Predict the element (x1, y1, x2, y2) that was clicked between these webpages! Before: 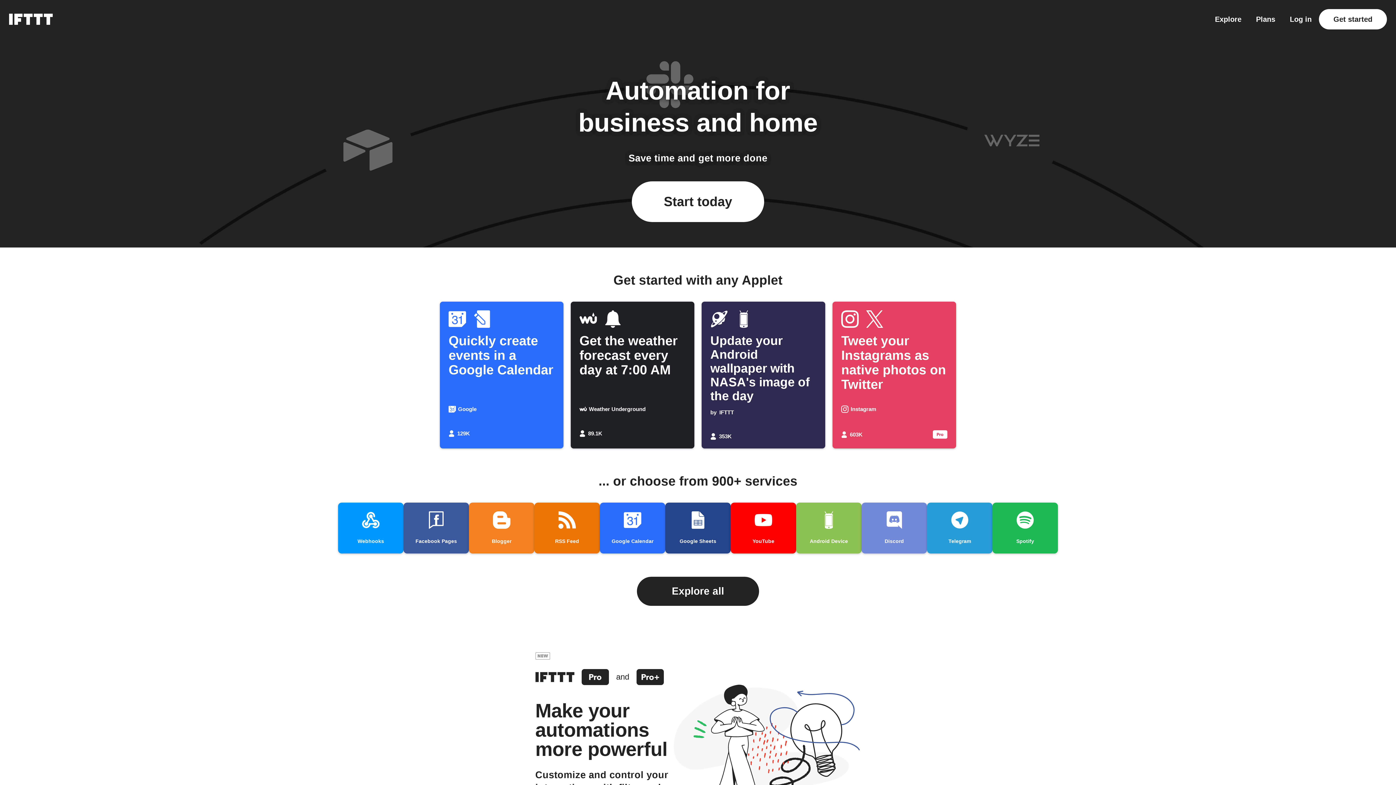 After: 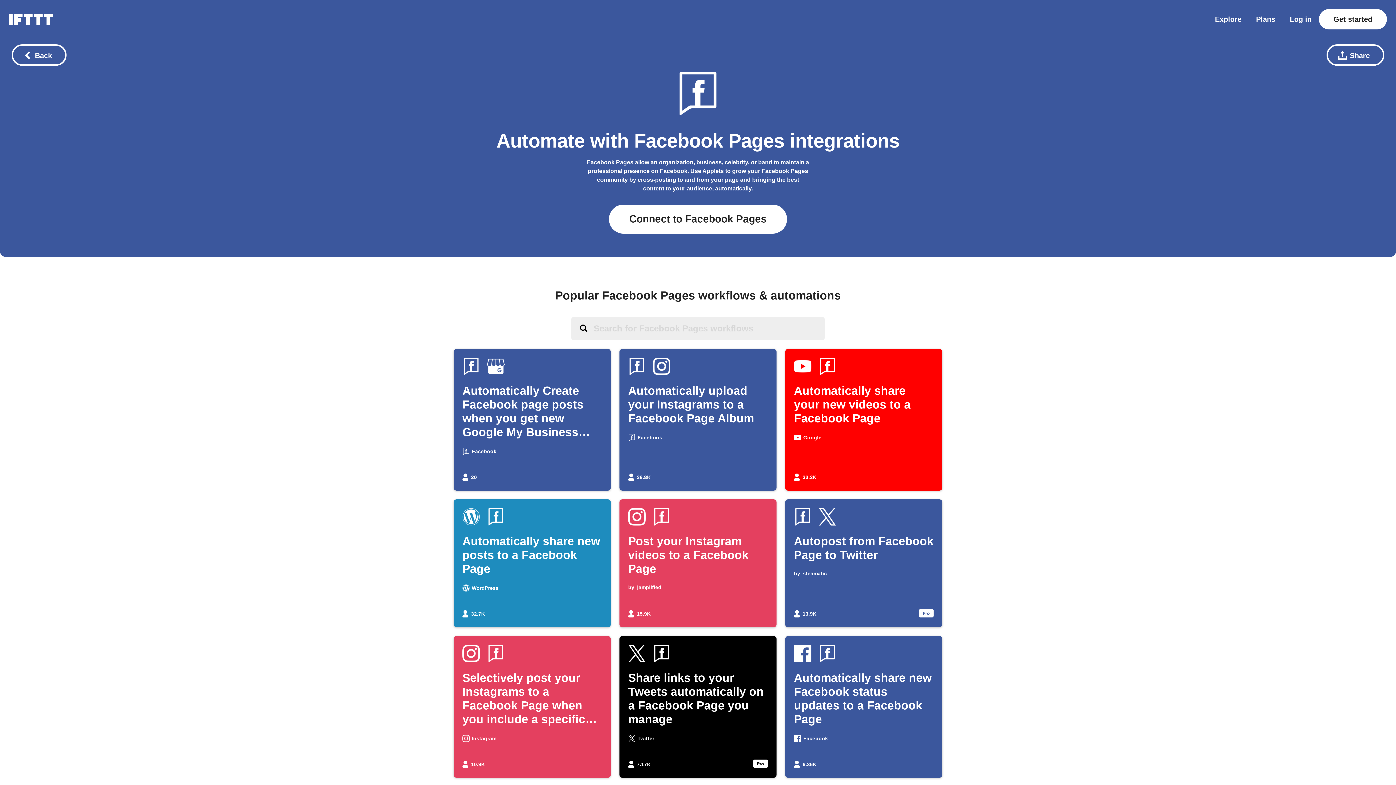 Action: label: Facebook Pages bbox: (403, 502, 469, 553)